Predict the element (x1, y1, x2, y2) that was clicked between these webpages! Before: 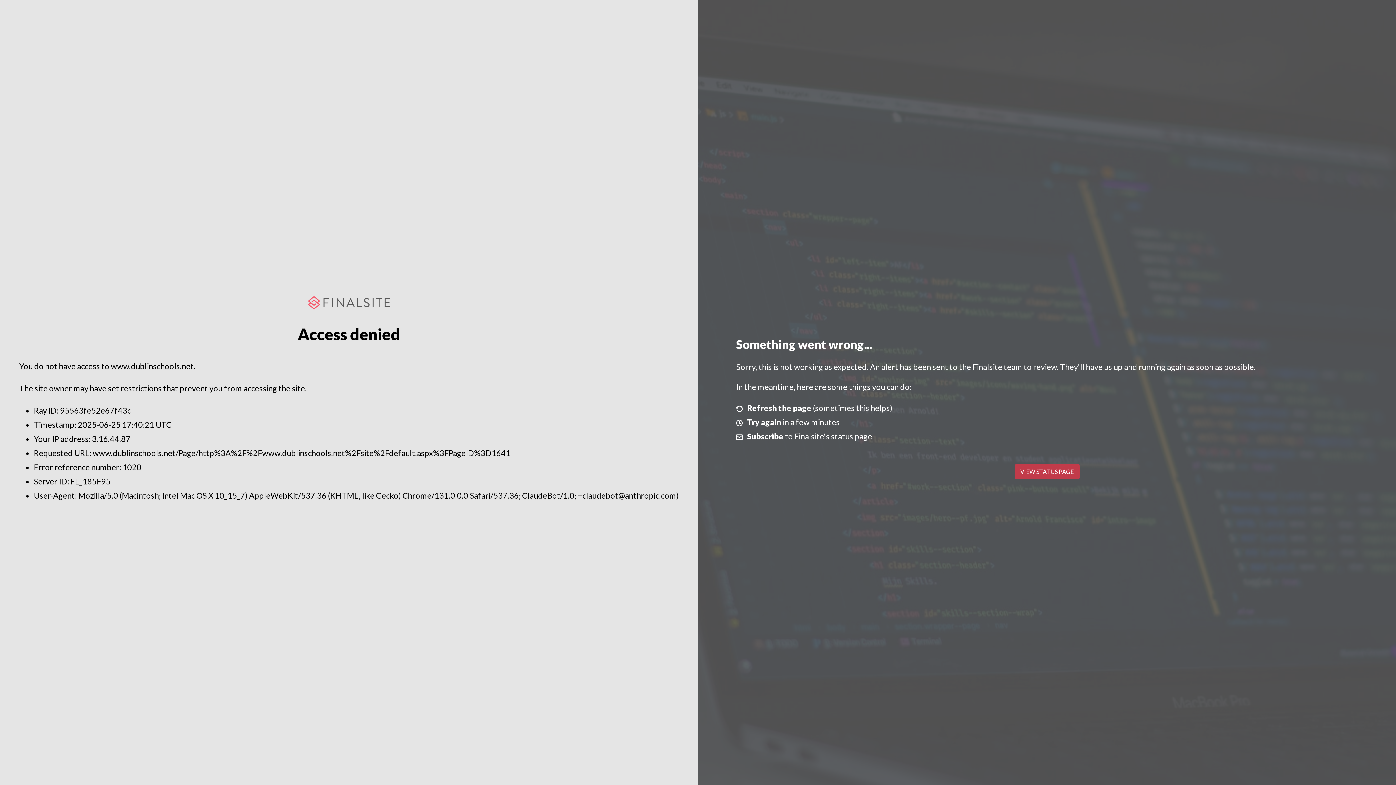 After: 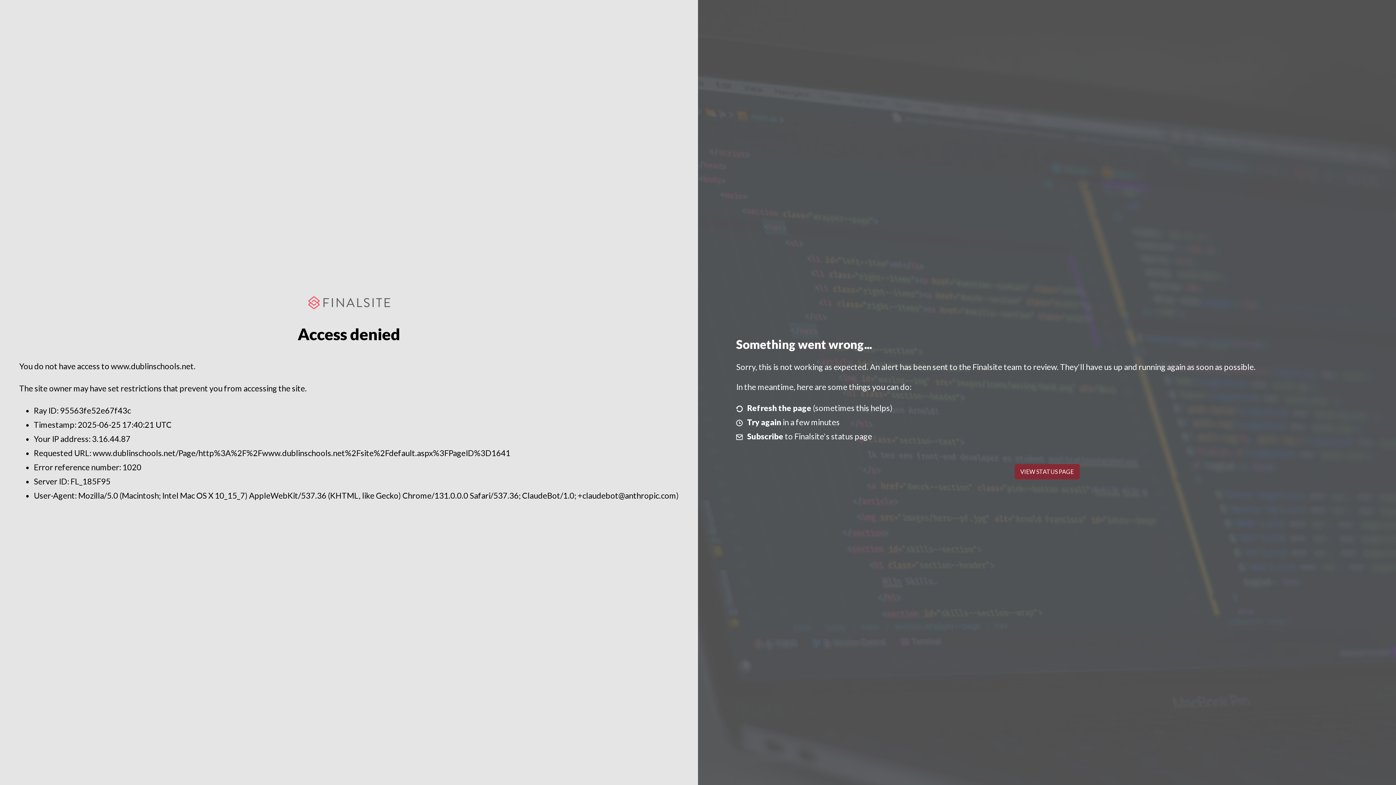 Action: label: VIEW STATUS PAGE bbox: (1014, 464, 1079, 479)